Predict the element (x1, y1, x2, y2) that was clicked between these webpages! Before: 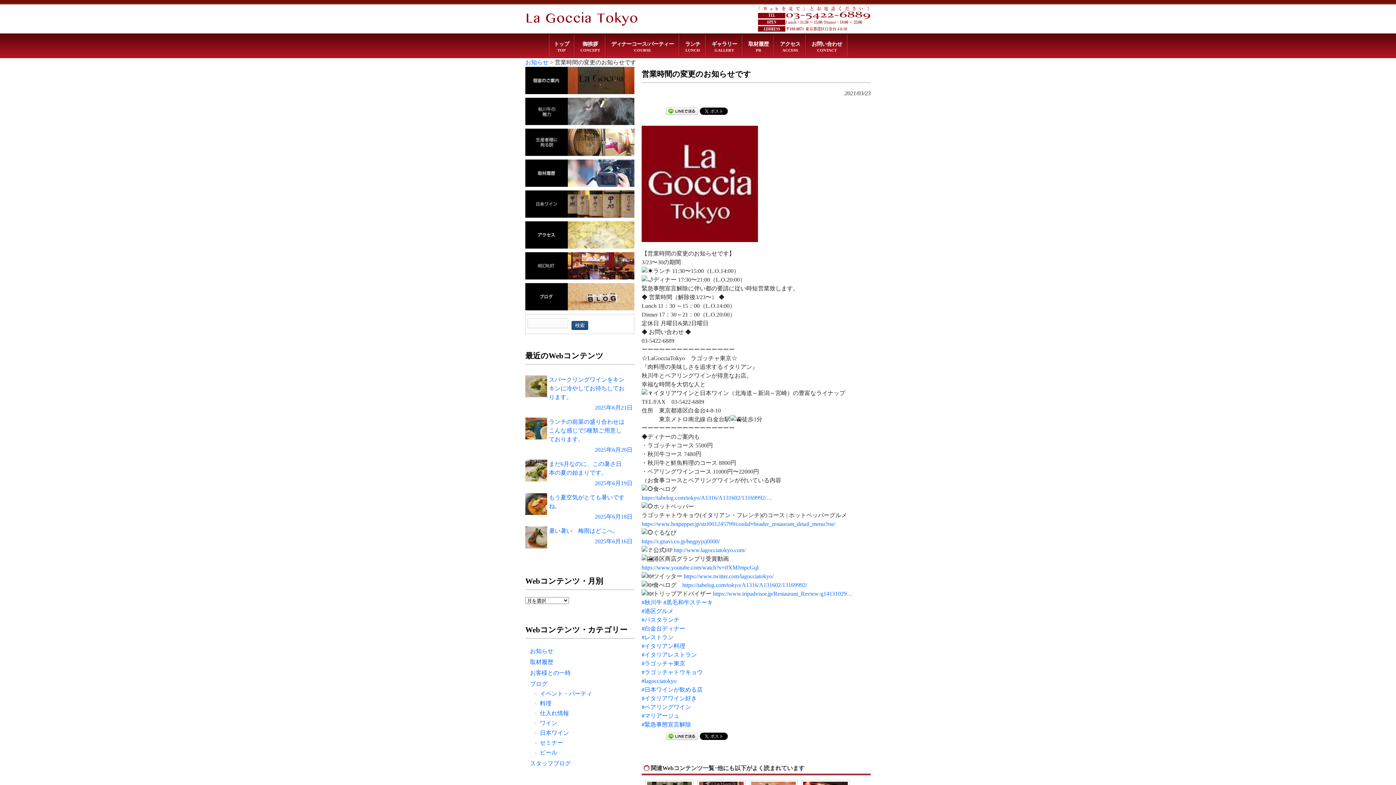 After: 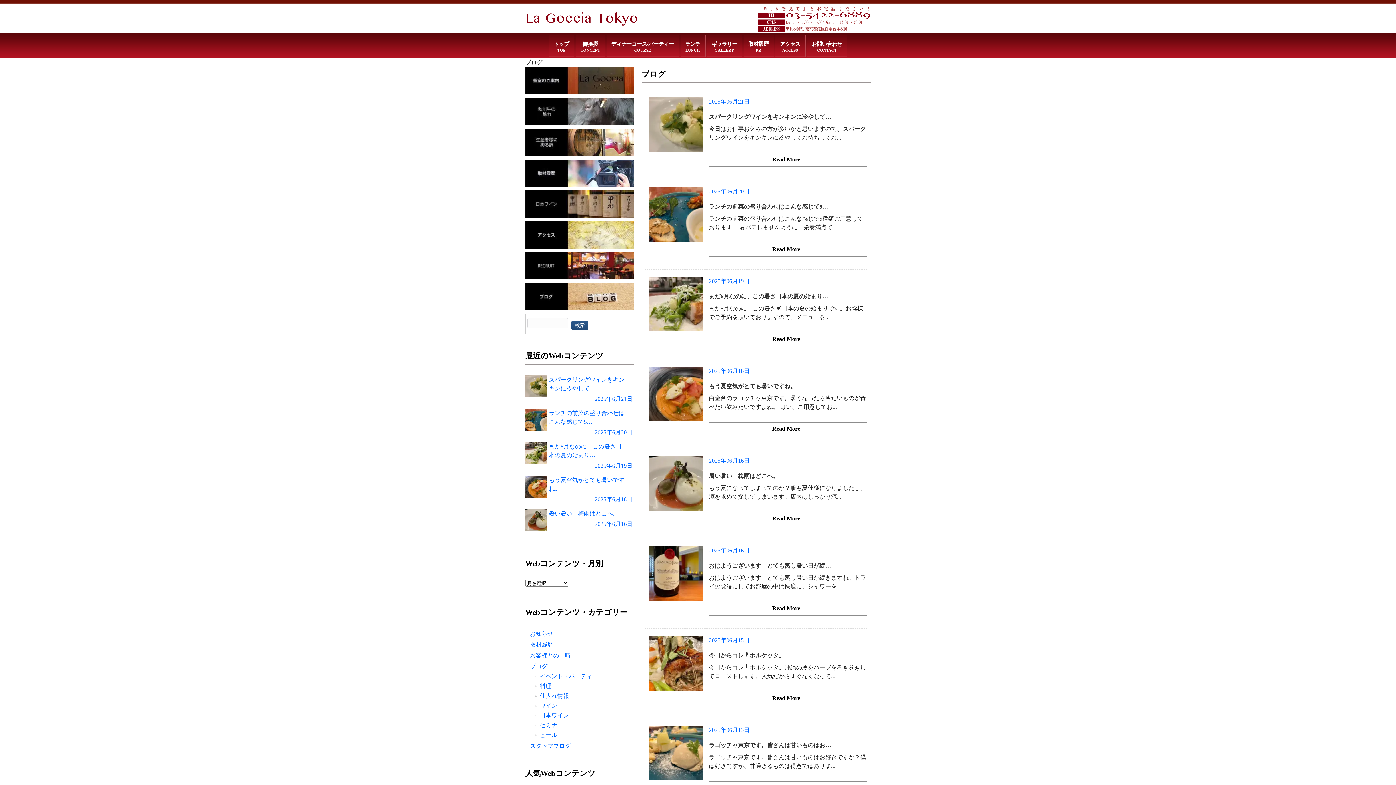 Action: bbox: (525, 283, 634, 310)